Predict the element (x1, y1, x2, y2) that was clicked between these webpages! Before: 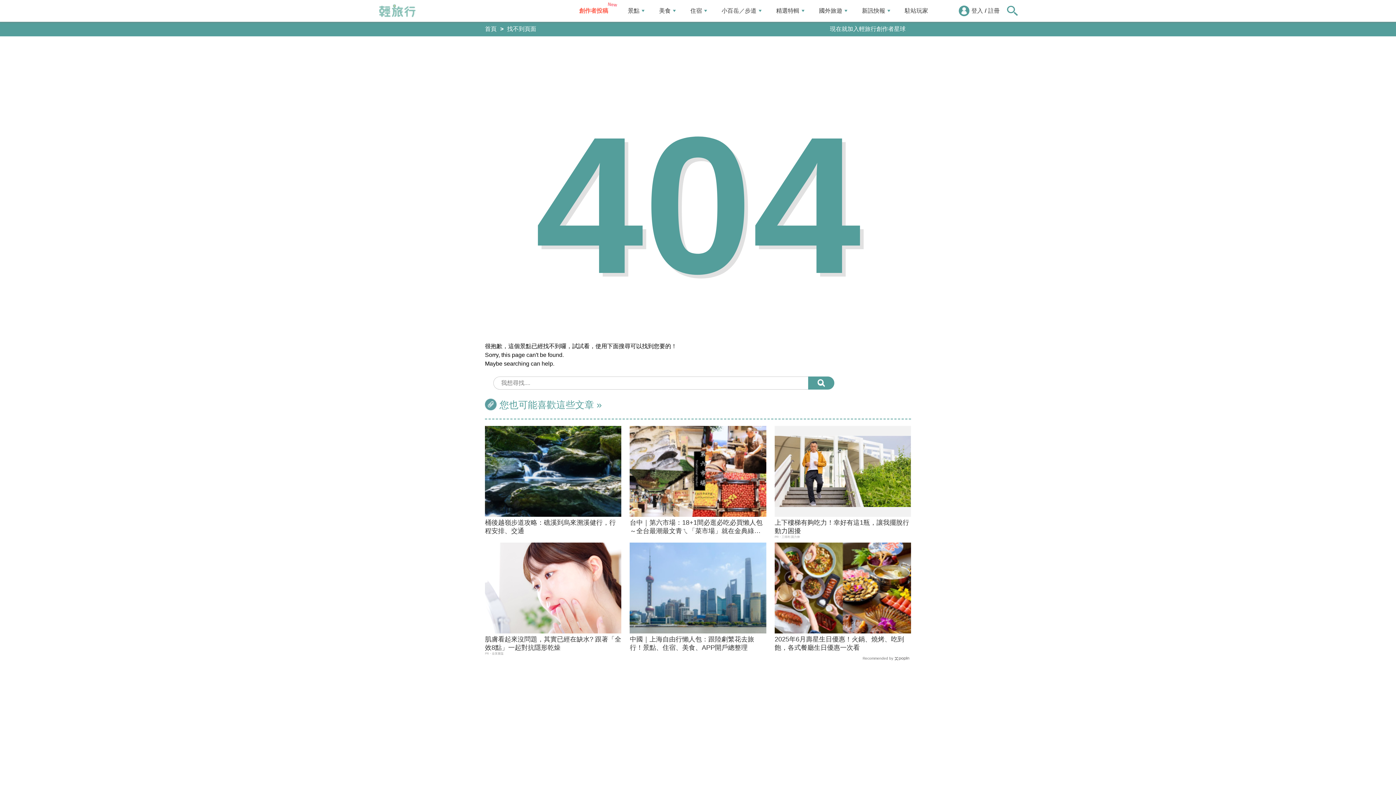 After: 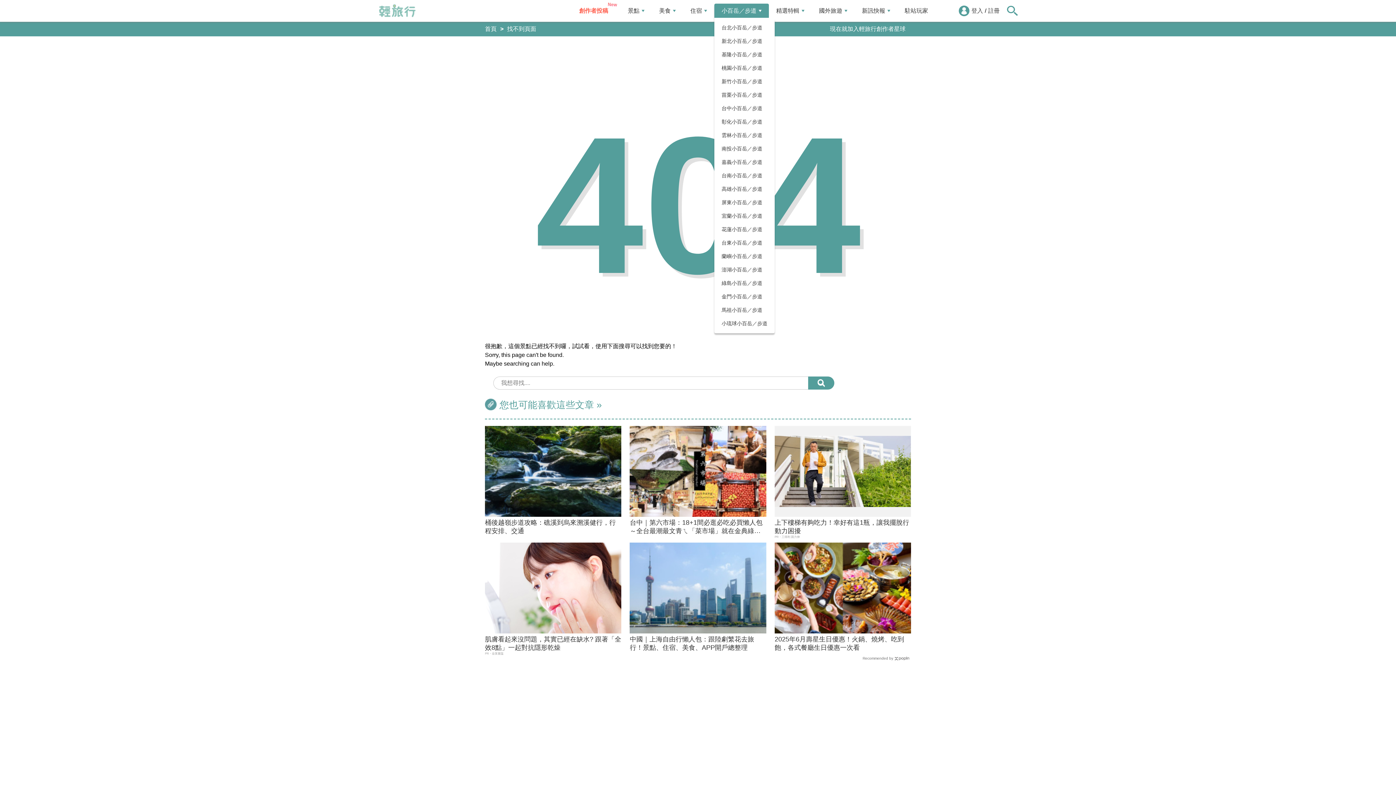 Action: label: 小百岳／步道 bbox: (714, 3, 769, 18)